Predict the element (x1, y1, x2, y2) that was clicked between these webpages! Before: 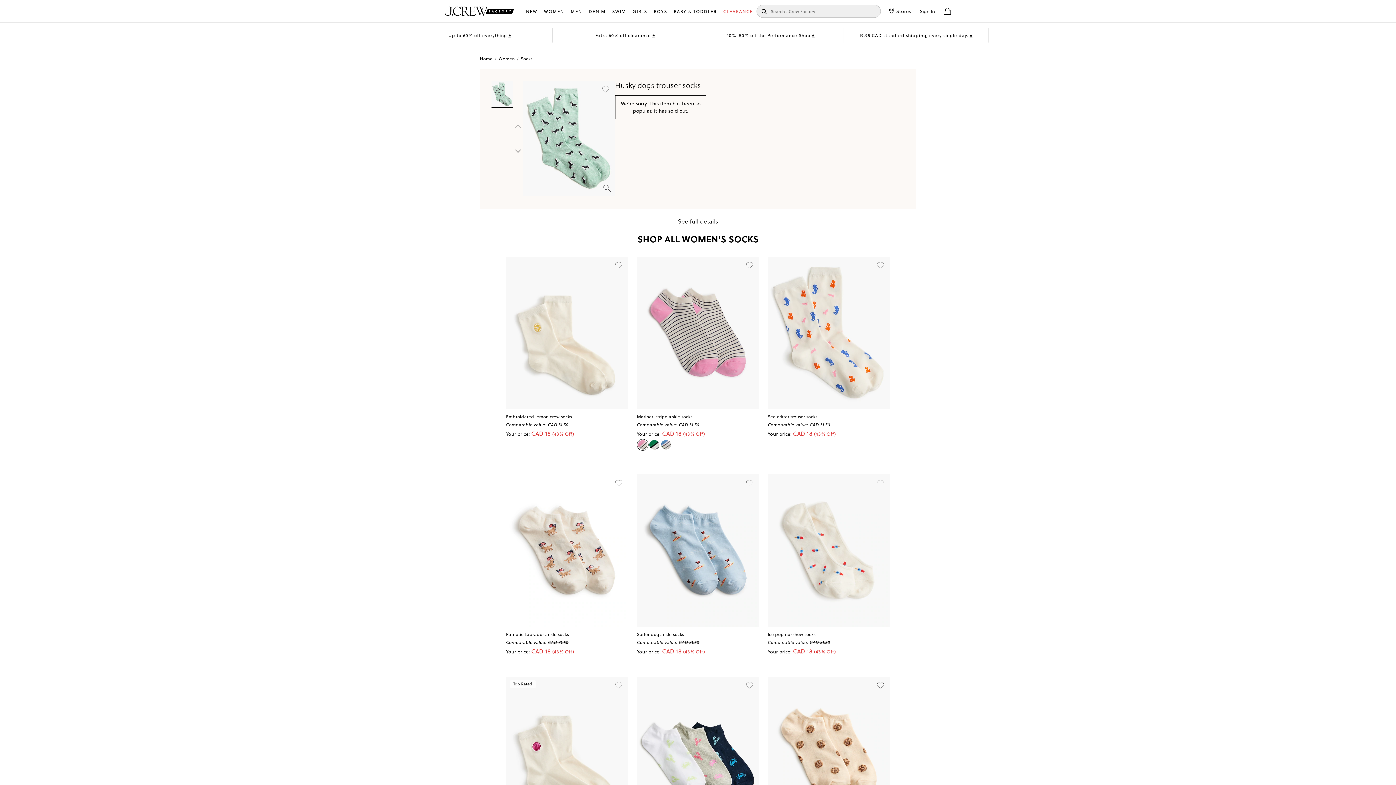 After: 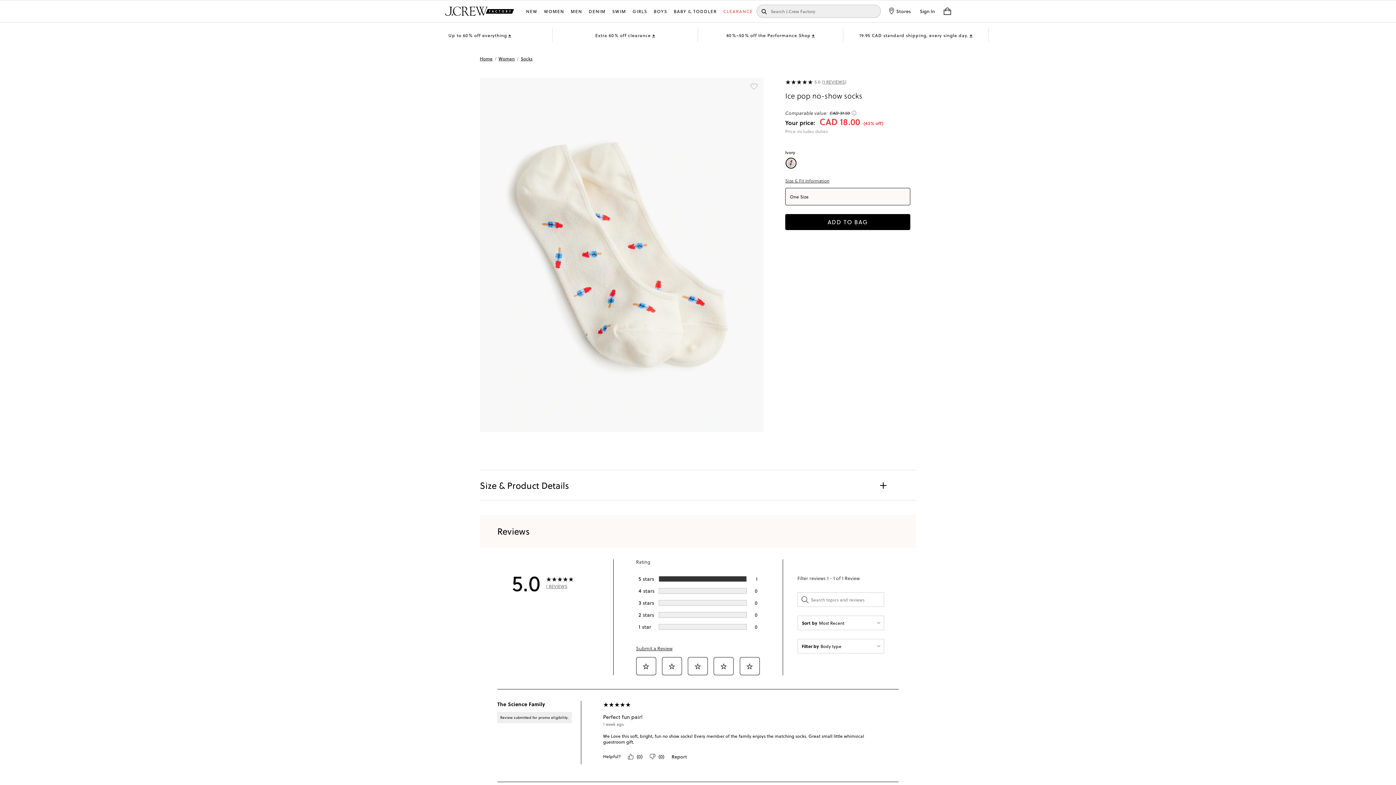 Action: label: Ice pop no-show socks
Comparable value:
Original Price:
CAD 31.50
Your price:
Sale Price:
CAD 18(43% Off) bbox: (767, 631, 890, 655)